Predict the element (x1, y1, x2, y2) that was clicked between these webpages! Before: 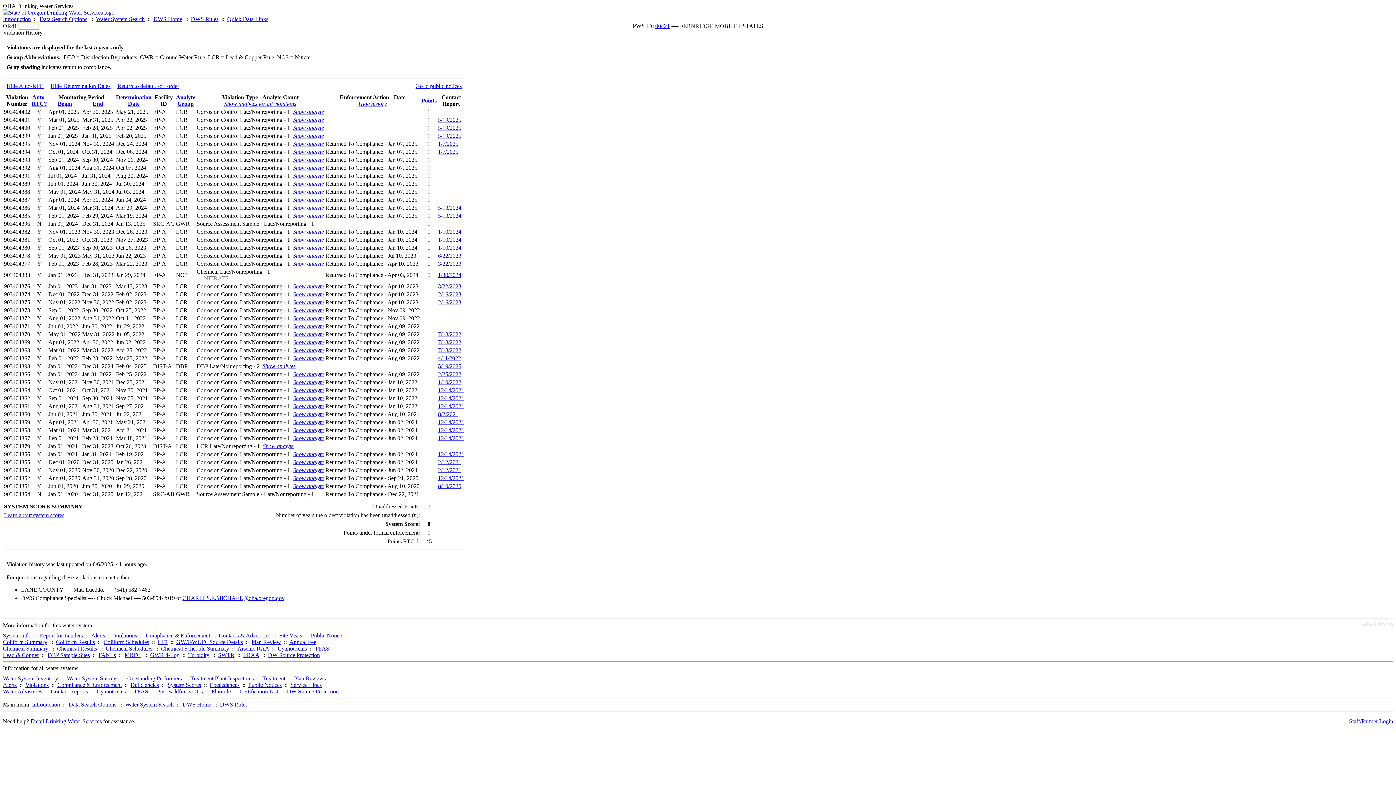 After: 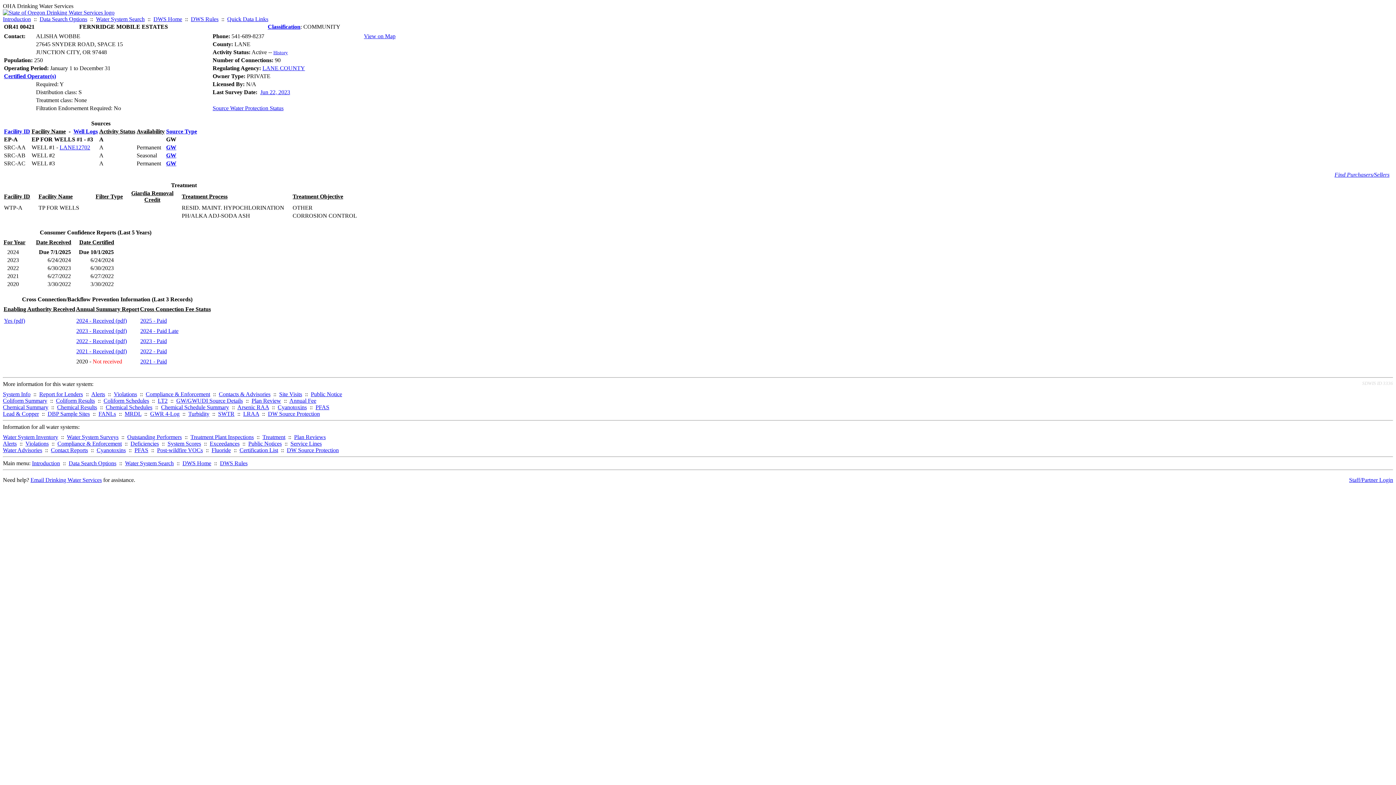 Action: bbox: (655, 22, 670, 29) label: 00421